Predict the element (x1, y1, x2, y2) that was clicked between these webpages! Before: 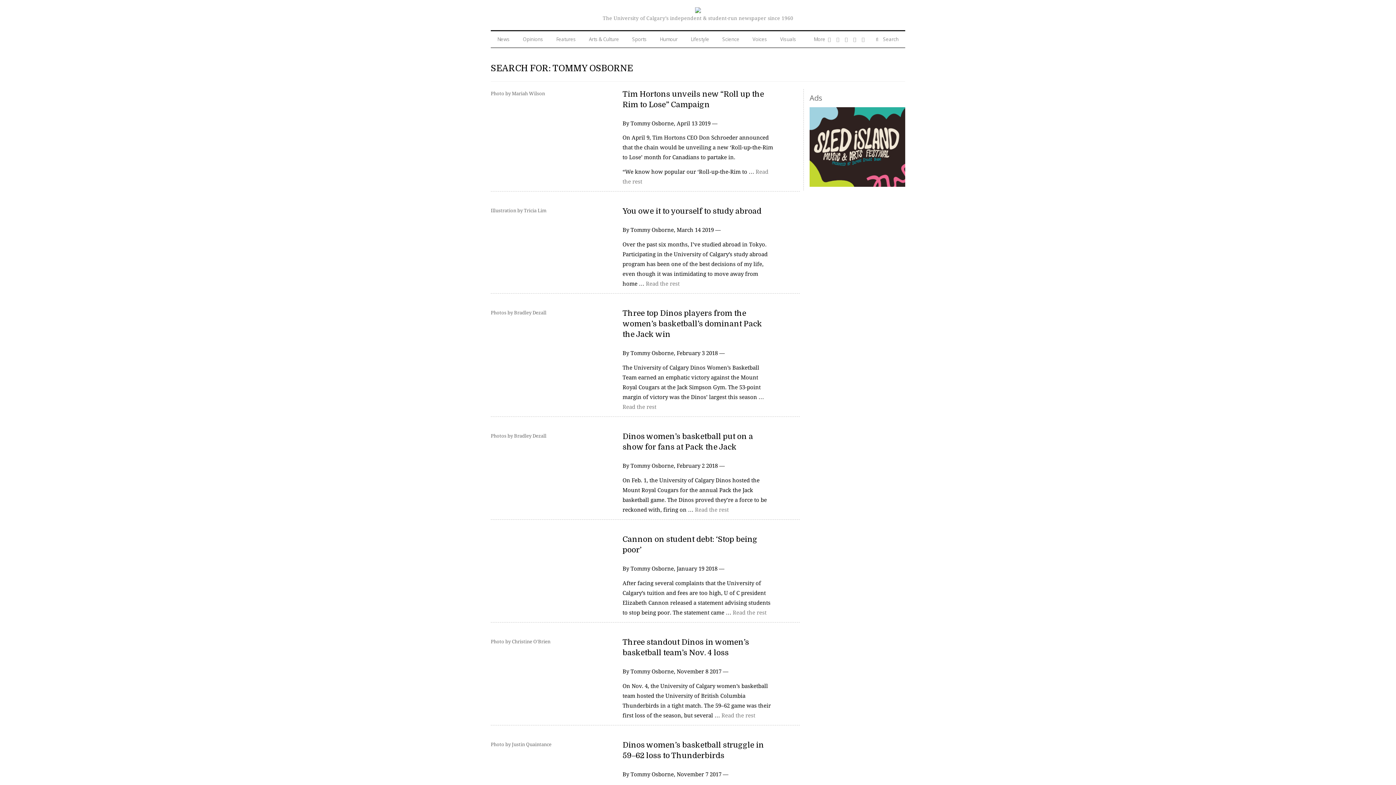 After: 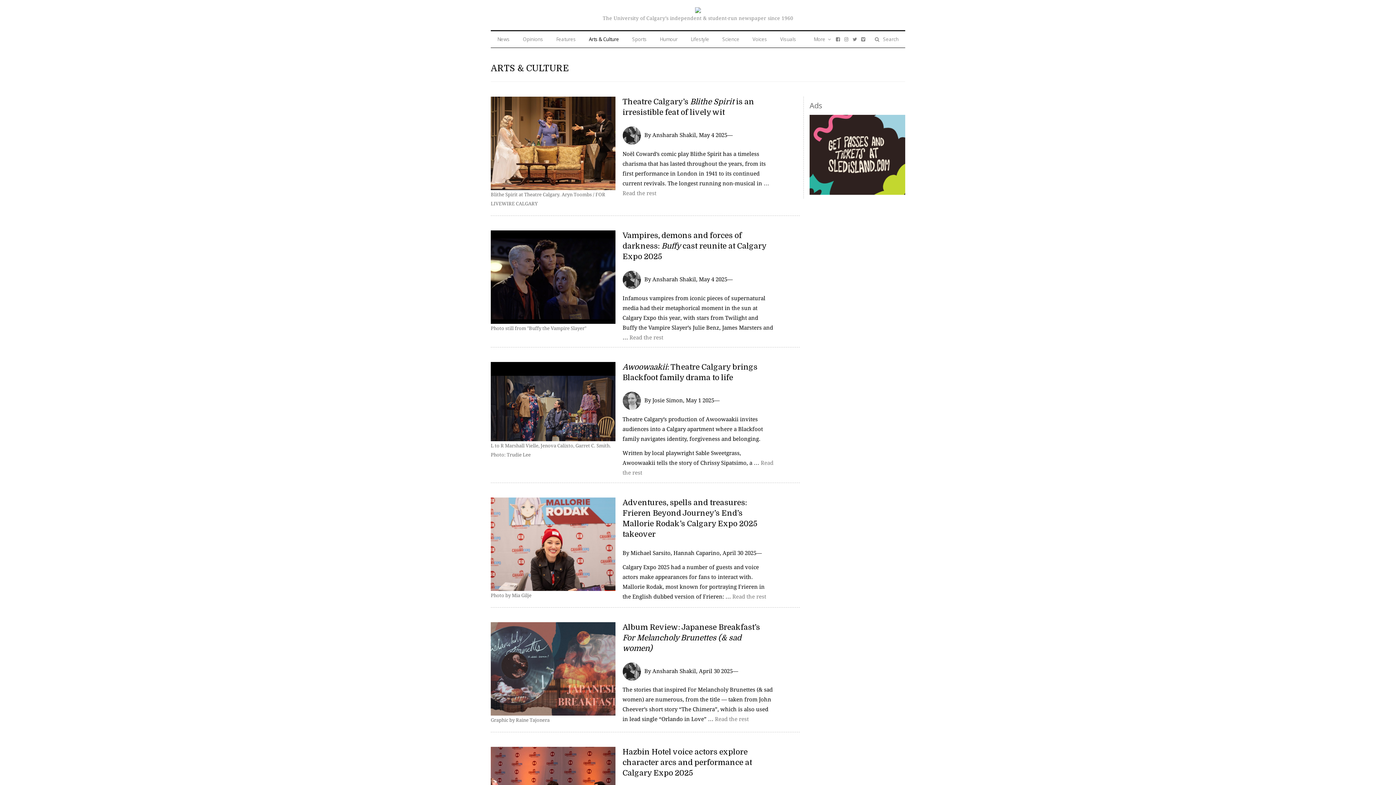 Action: label: Arts & Culture bbox: (581, 30, 626, 47)